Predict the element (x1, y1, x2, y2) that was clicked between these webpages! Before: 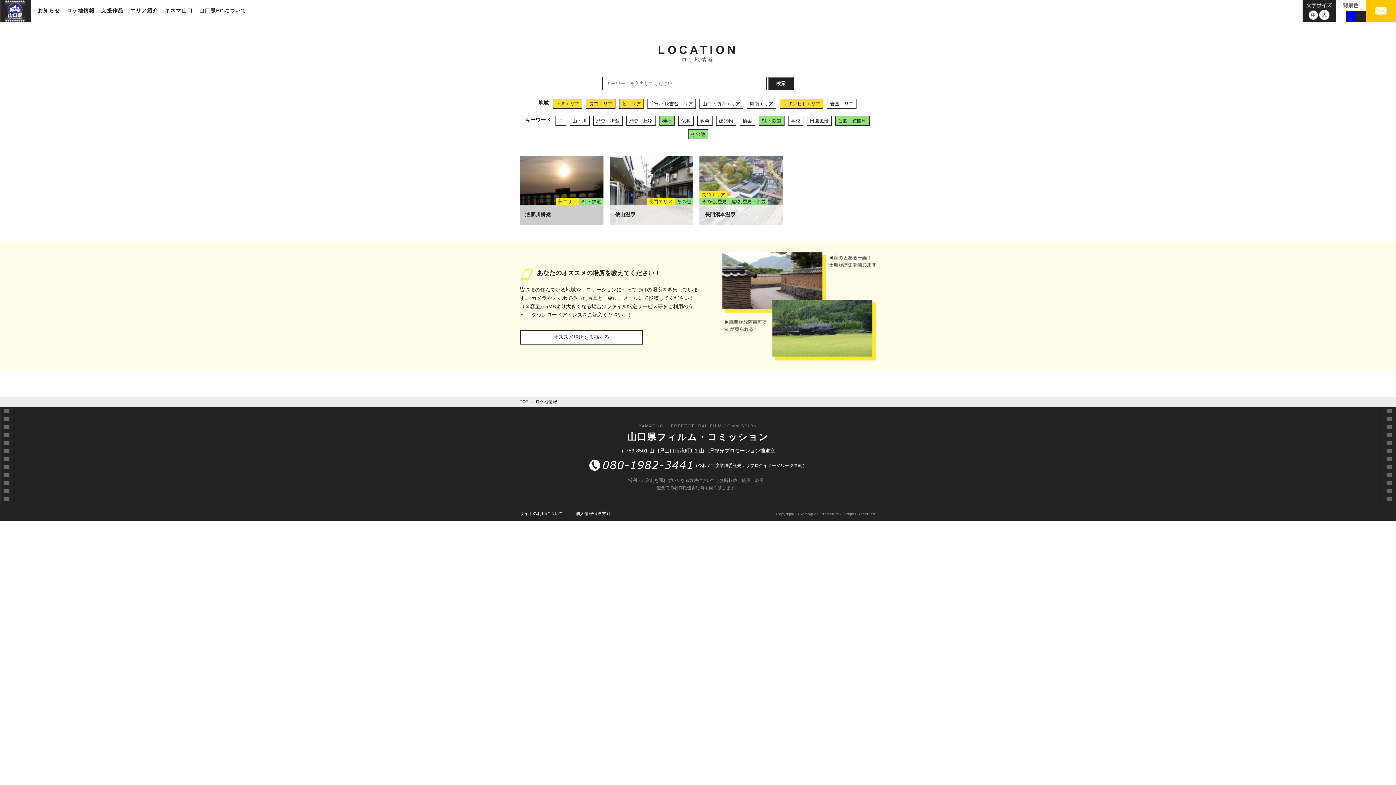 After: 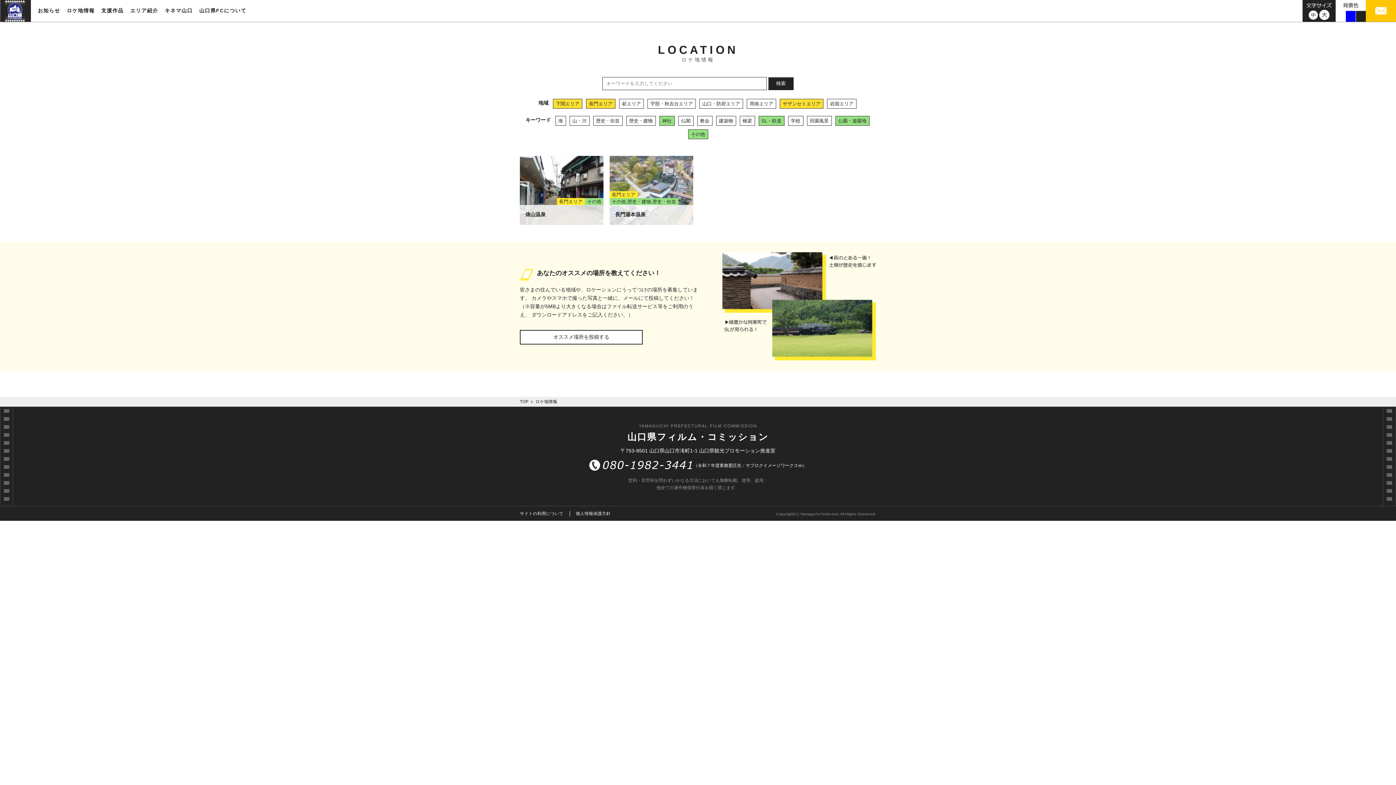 Action: bbox: (619, 98, 644, 108) label: 萩エリア